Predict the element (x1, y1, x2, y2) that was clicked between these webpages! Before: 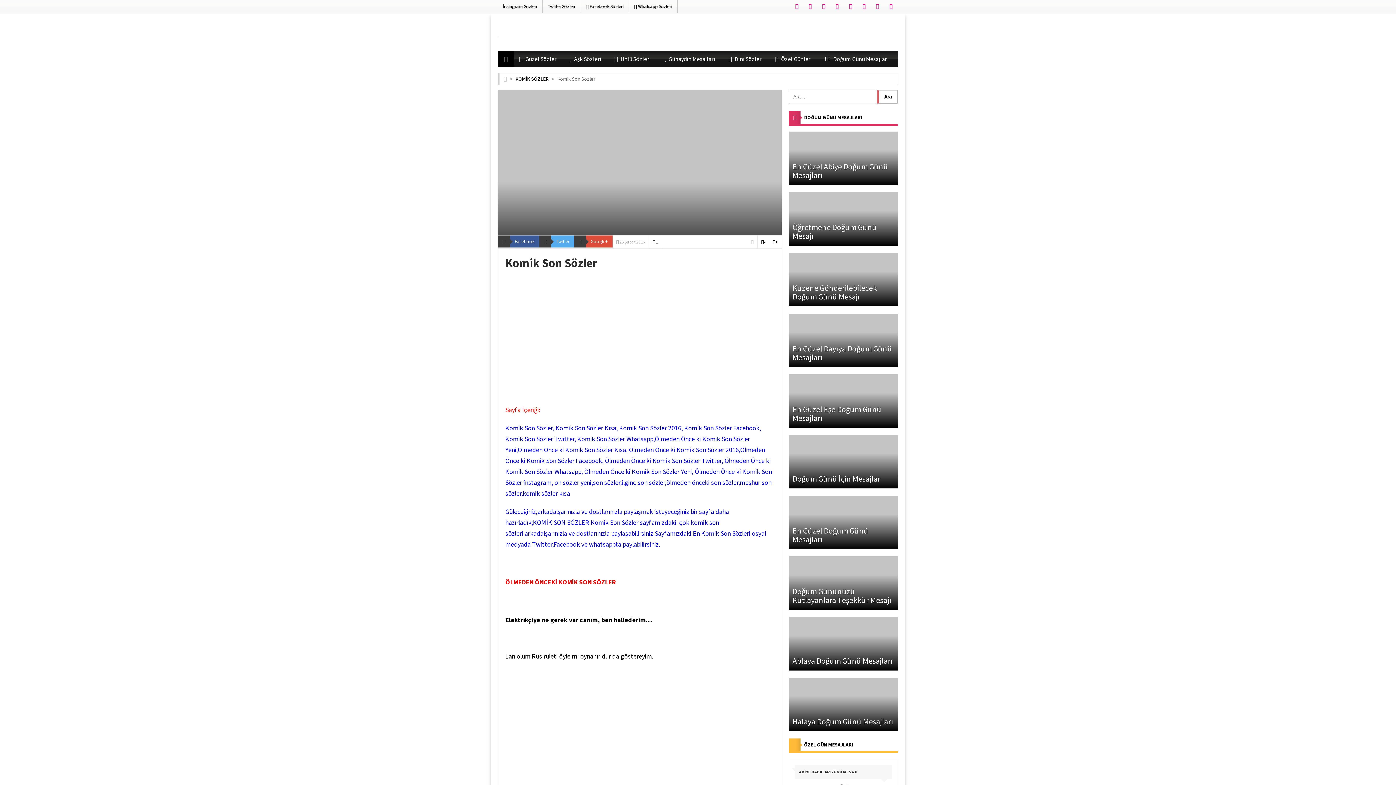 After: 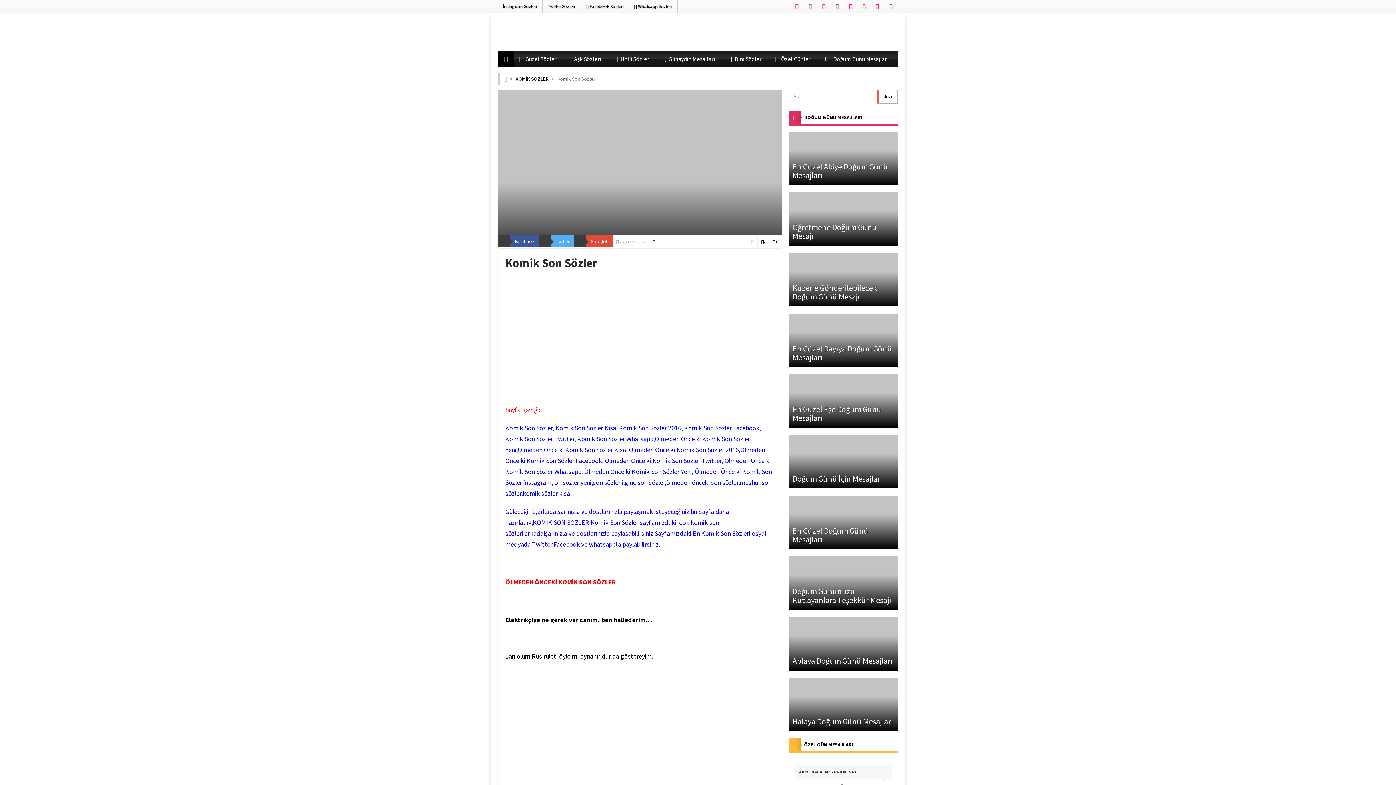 Action: bbox: (817, 2, 830, 9)